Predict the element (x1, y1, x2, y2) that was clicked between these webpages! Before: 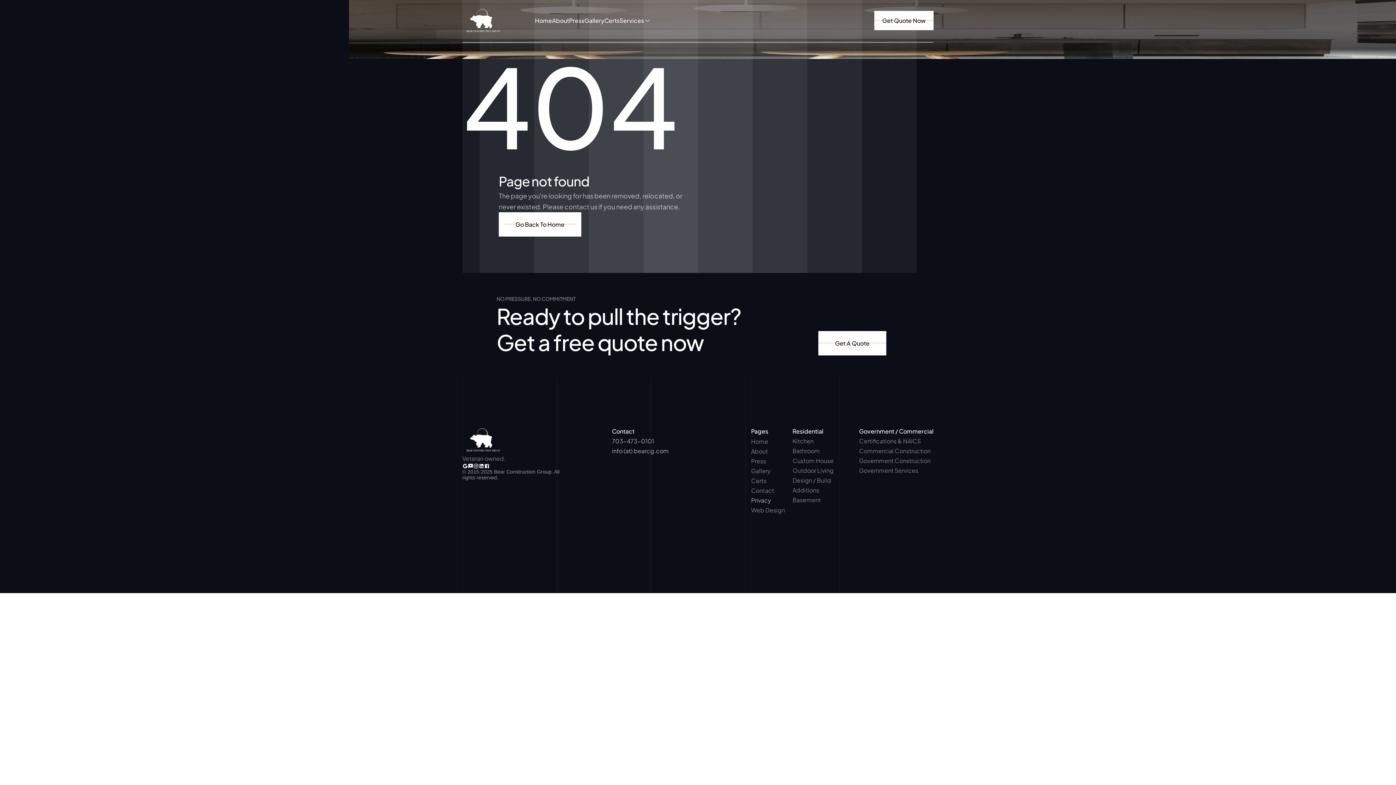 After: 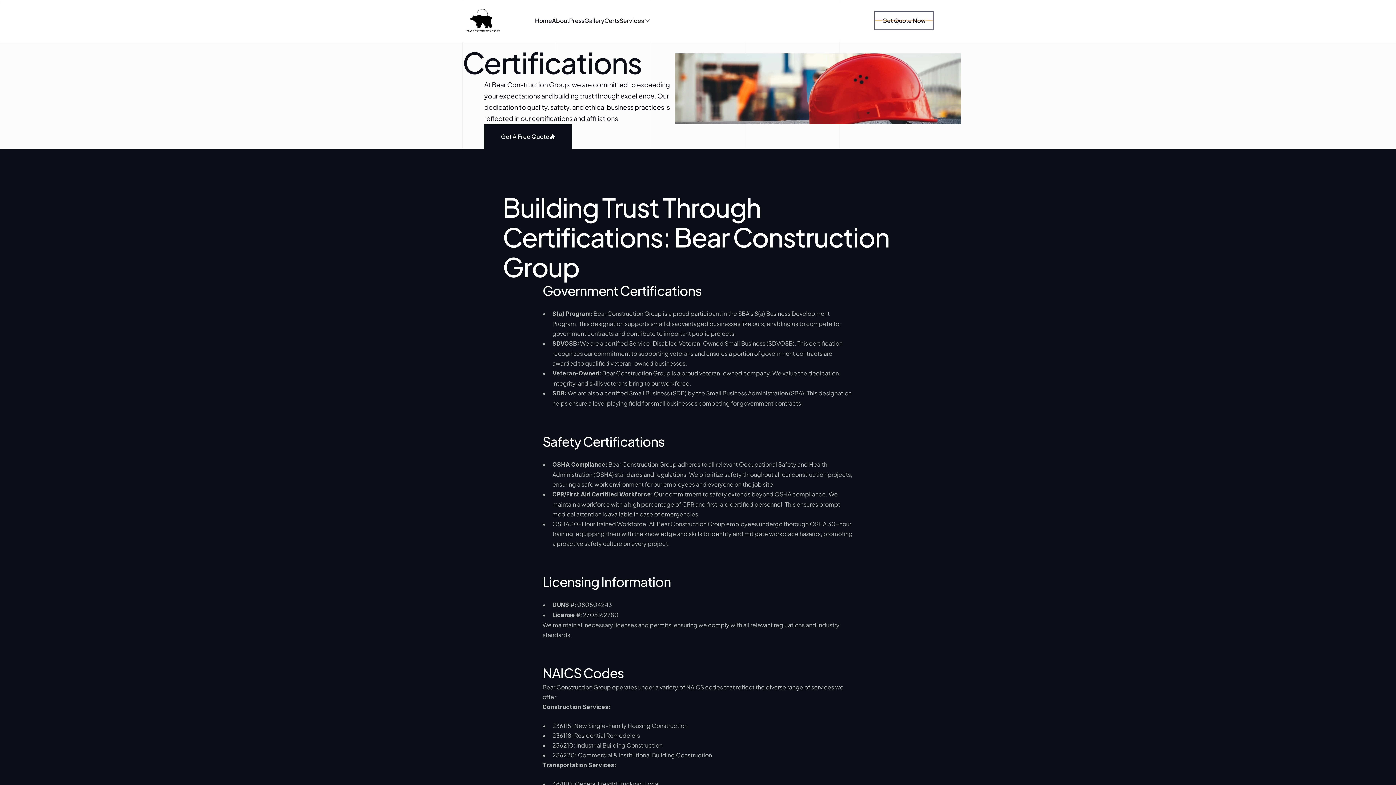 Action: label: Certs bbox: (751, 477, 766, 484)